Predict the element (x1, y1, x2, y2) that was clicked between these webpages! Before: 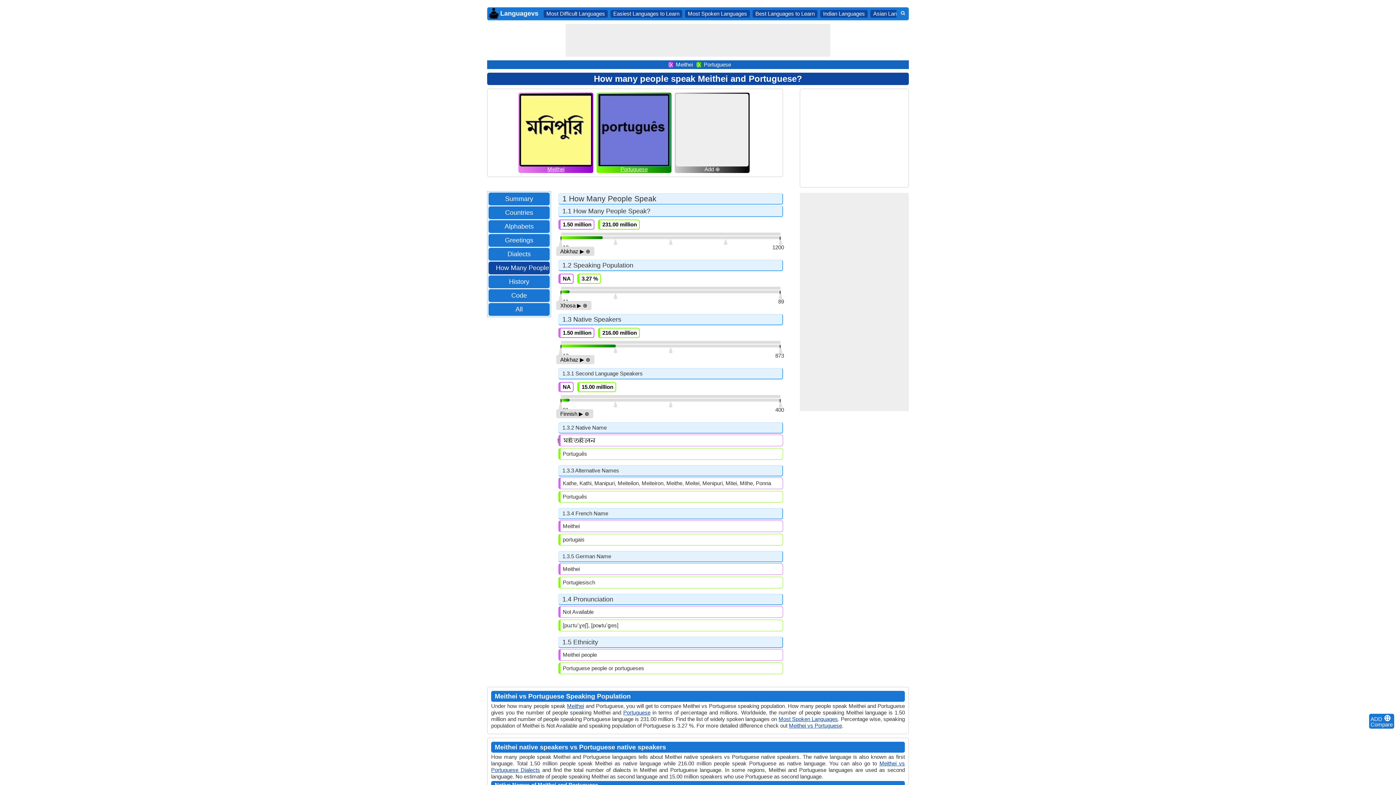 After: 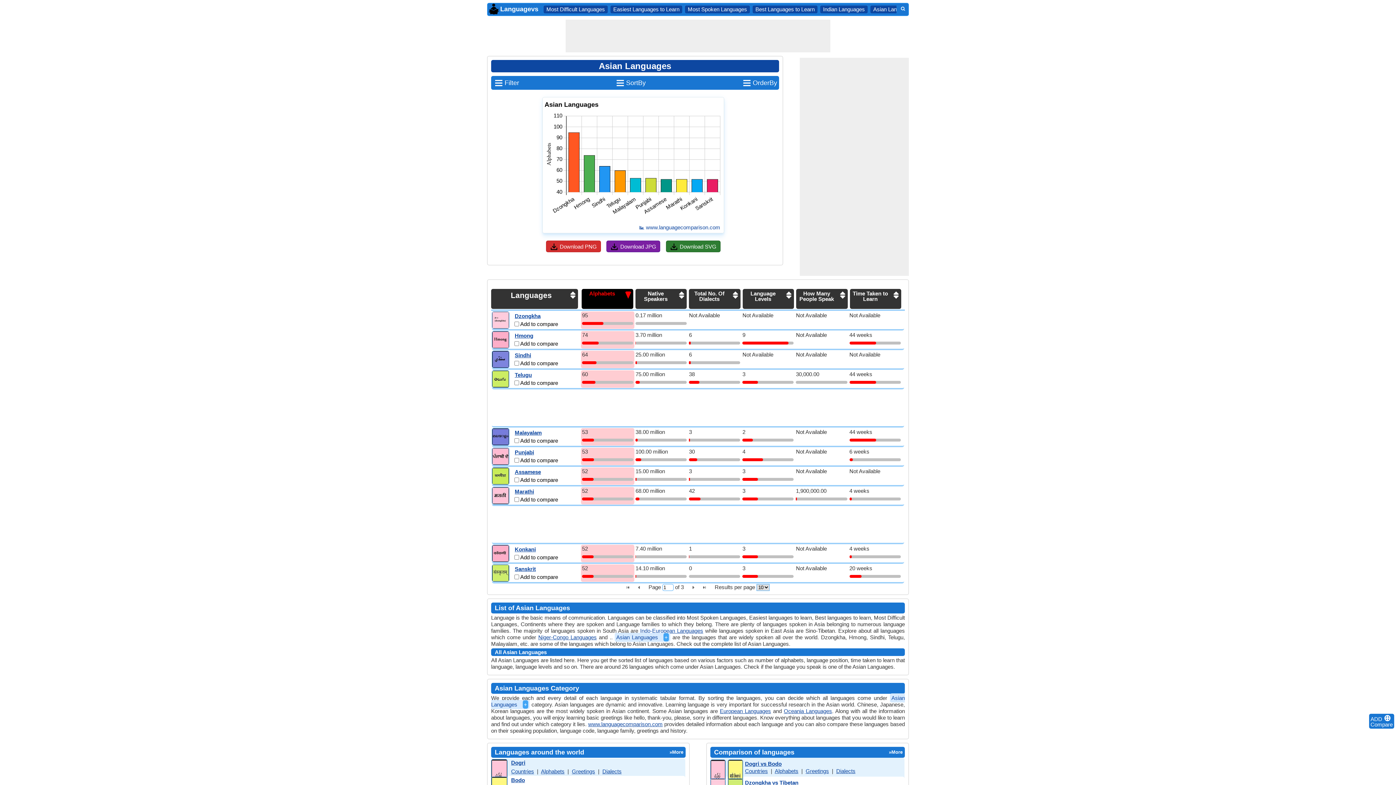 Action: bbox: (873, 10, 914, 16) label: Asian Languages